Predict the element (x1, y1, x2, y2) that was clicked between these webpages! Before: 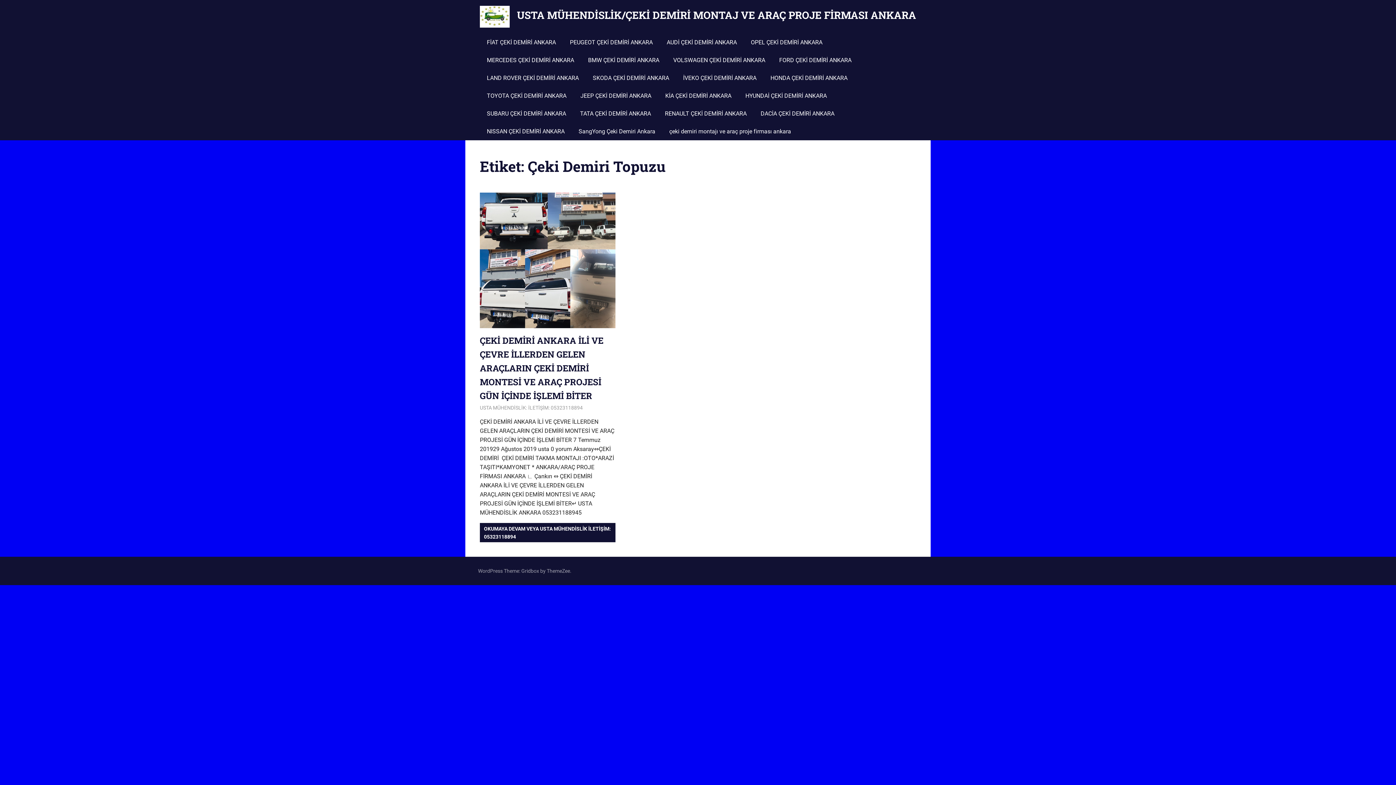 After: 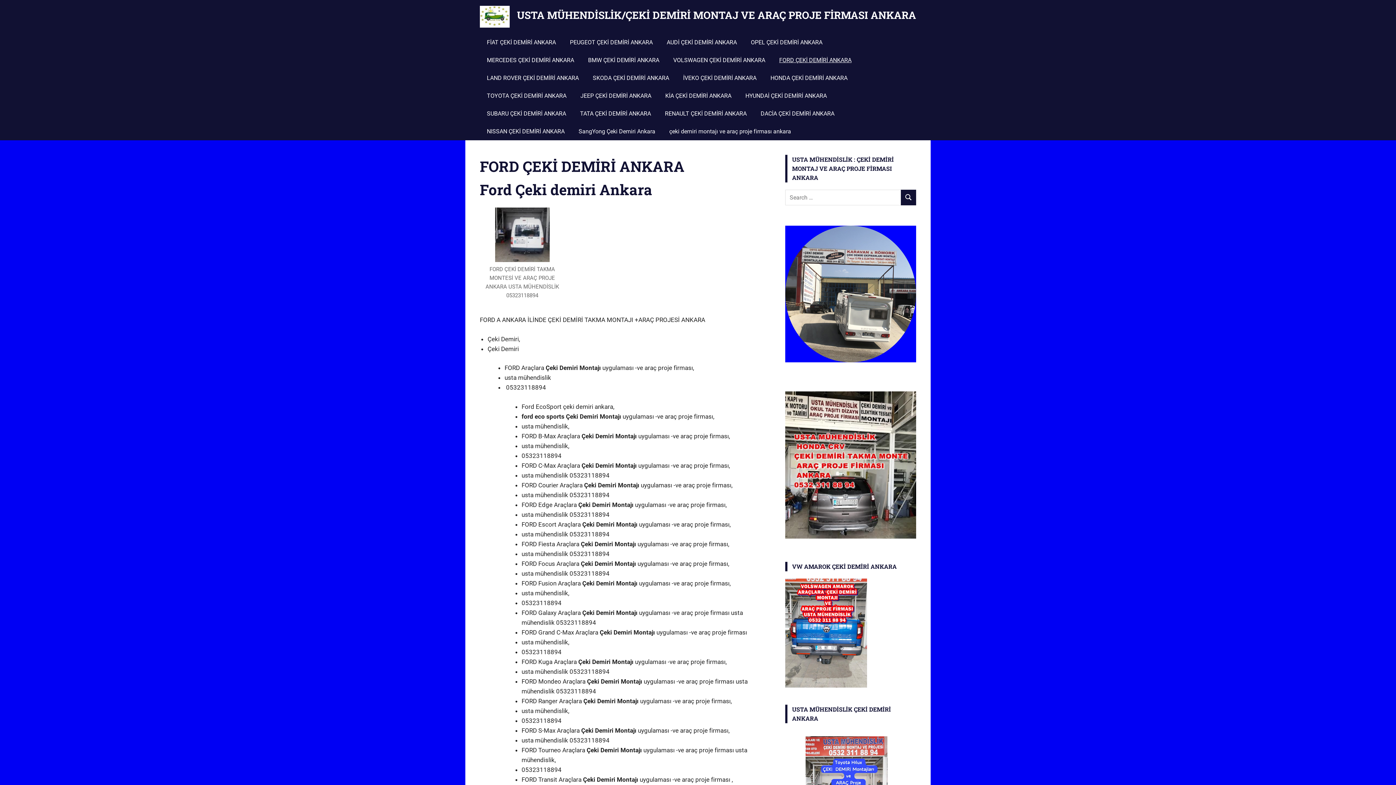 Action: bbox: (772, 51, 858, 68) label: FORD ÇEKİ DEMİRİ ANKARA